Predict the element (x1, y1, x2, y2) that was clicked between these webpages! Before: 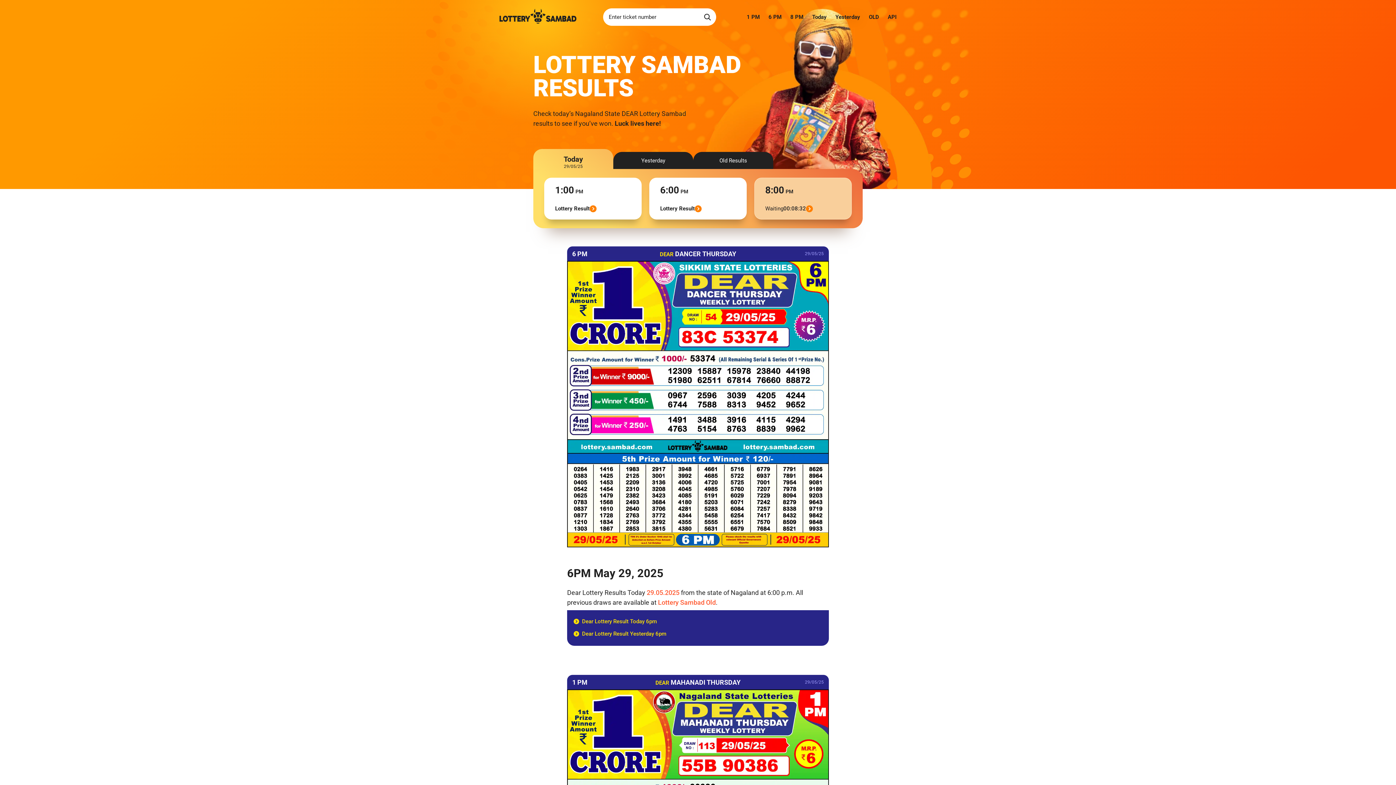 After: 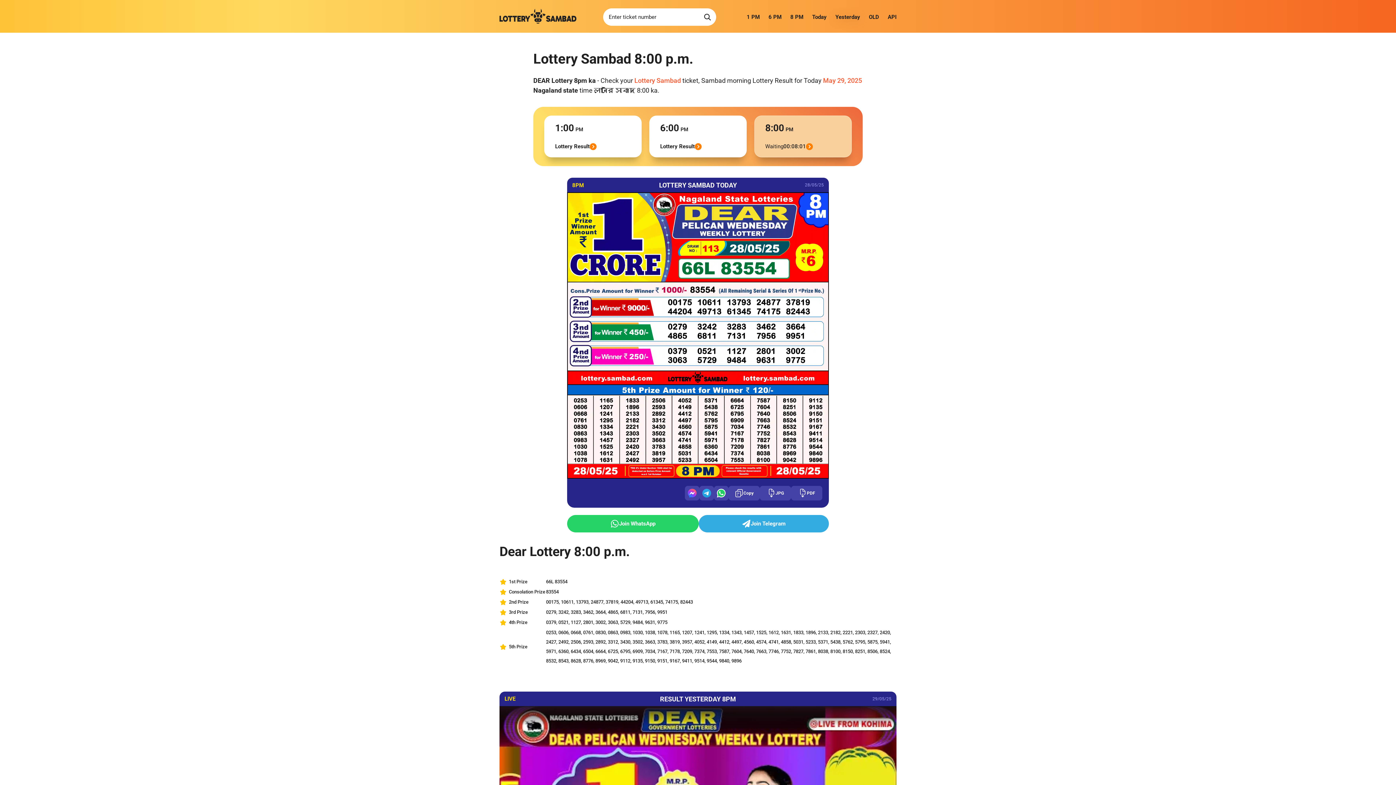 Action: label: 8 PM bbox: (786, 11, 808, 22)